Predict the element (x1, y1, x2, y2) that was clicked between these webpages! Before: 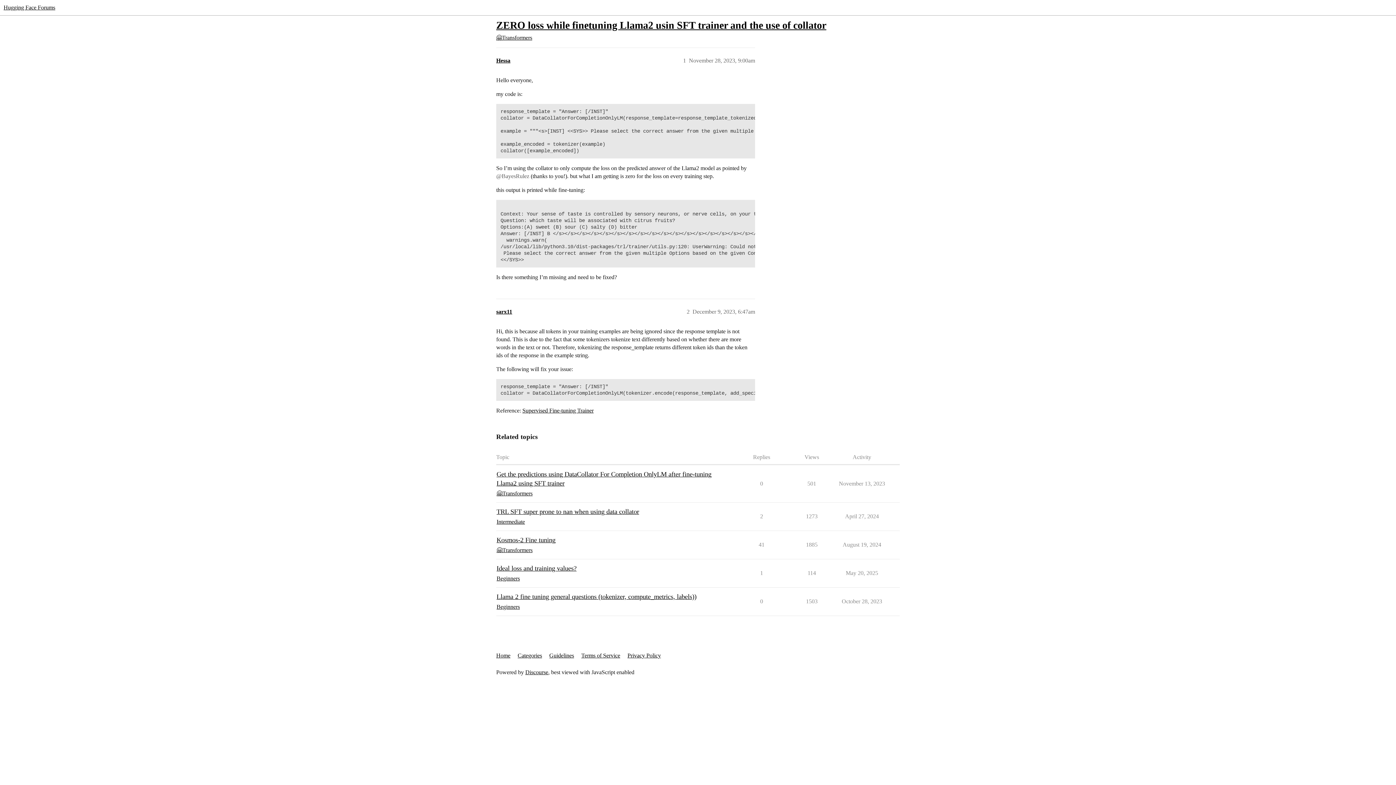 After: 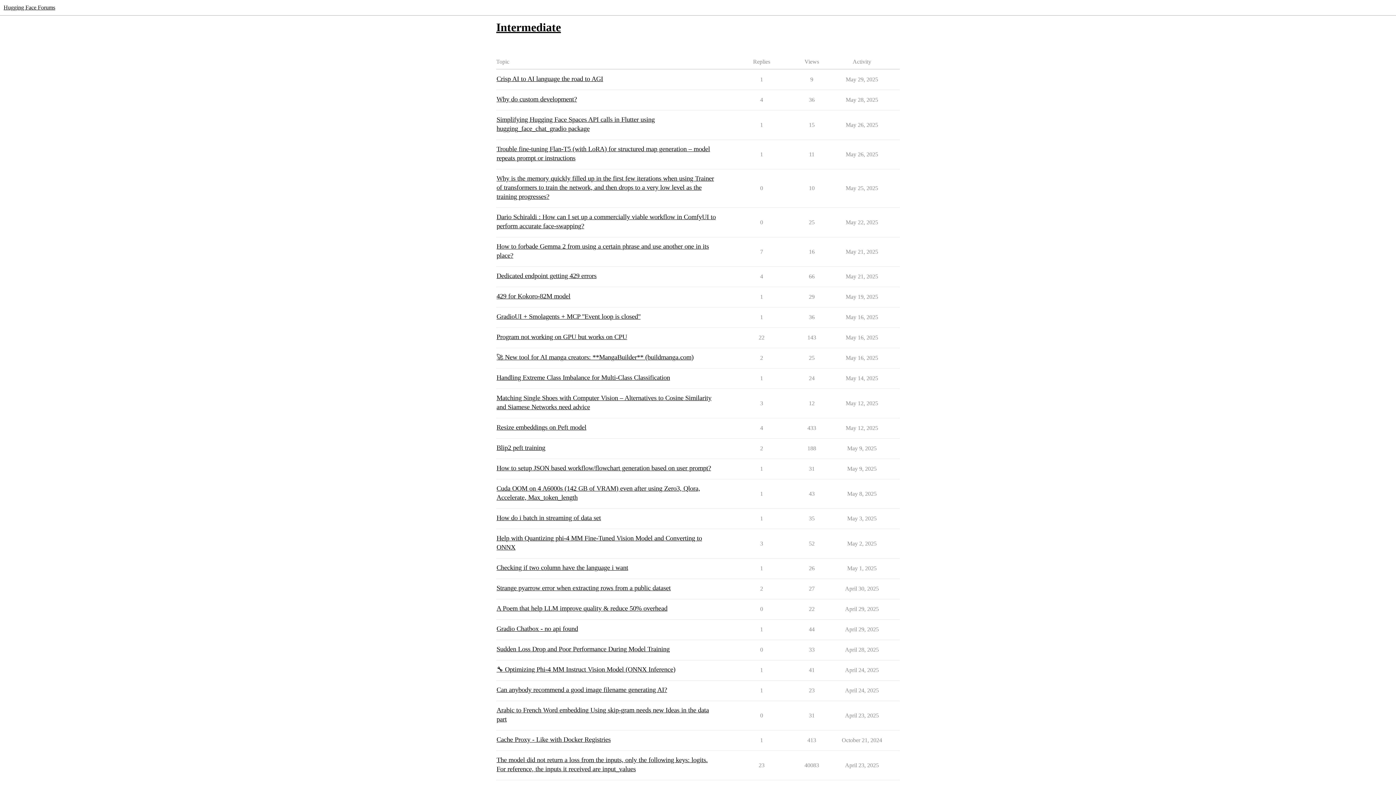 Action: label: Intermediate bbox: (496, 518, 525, 526)